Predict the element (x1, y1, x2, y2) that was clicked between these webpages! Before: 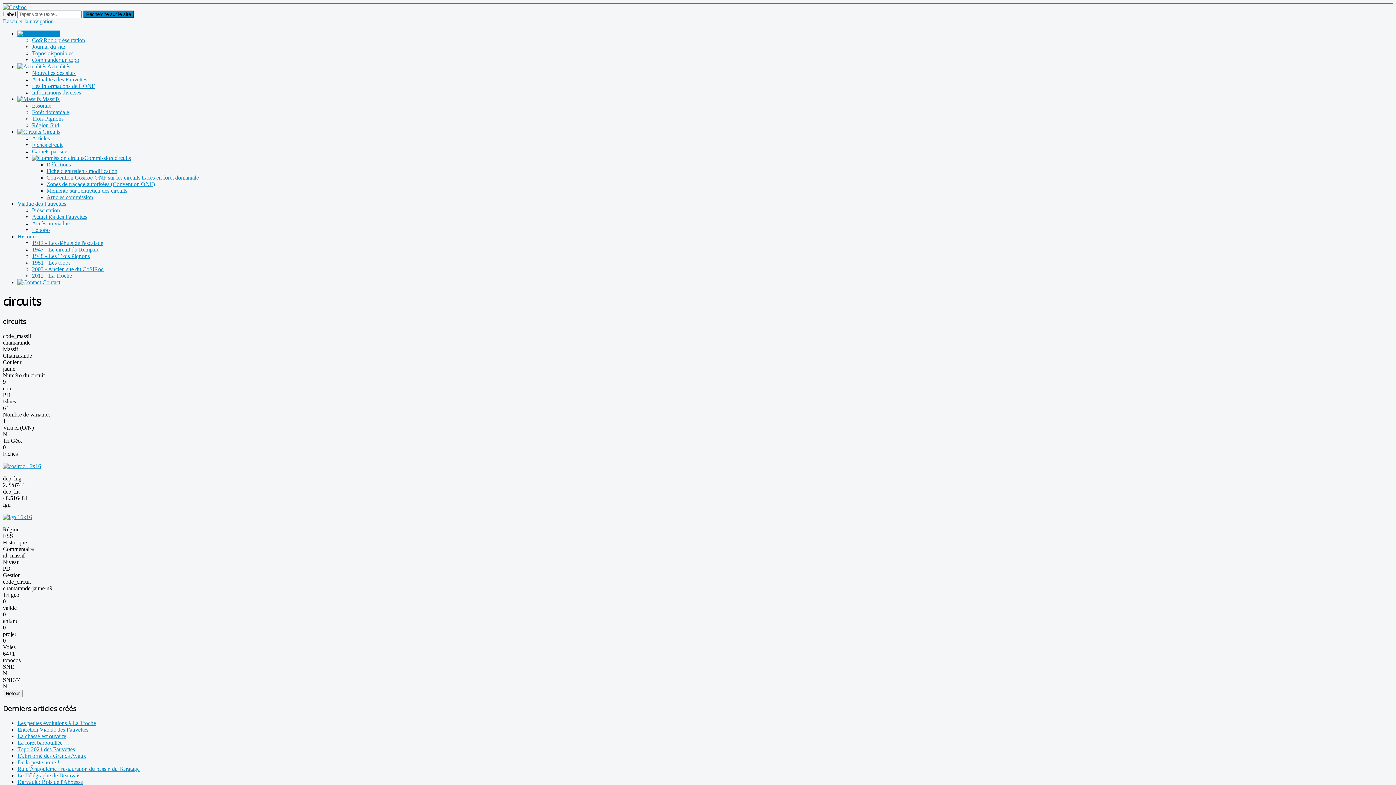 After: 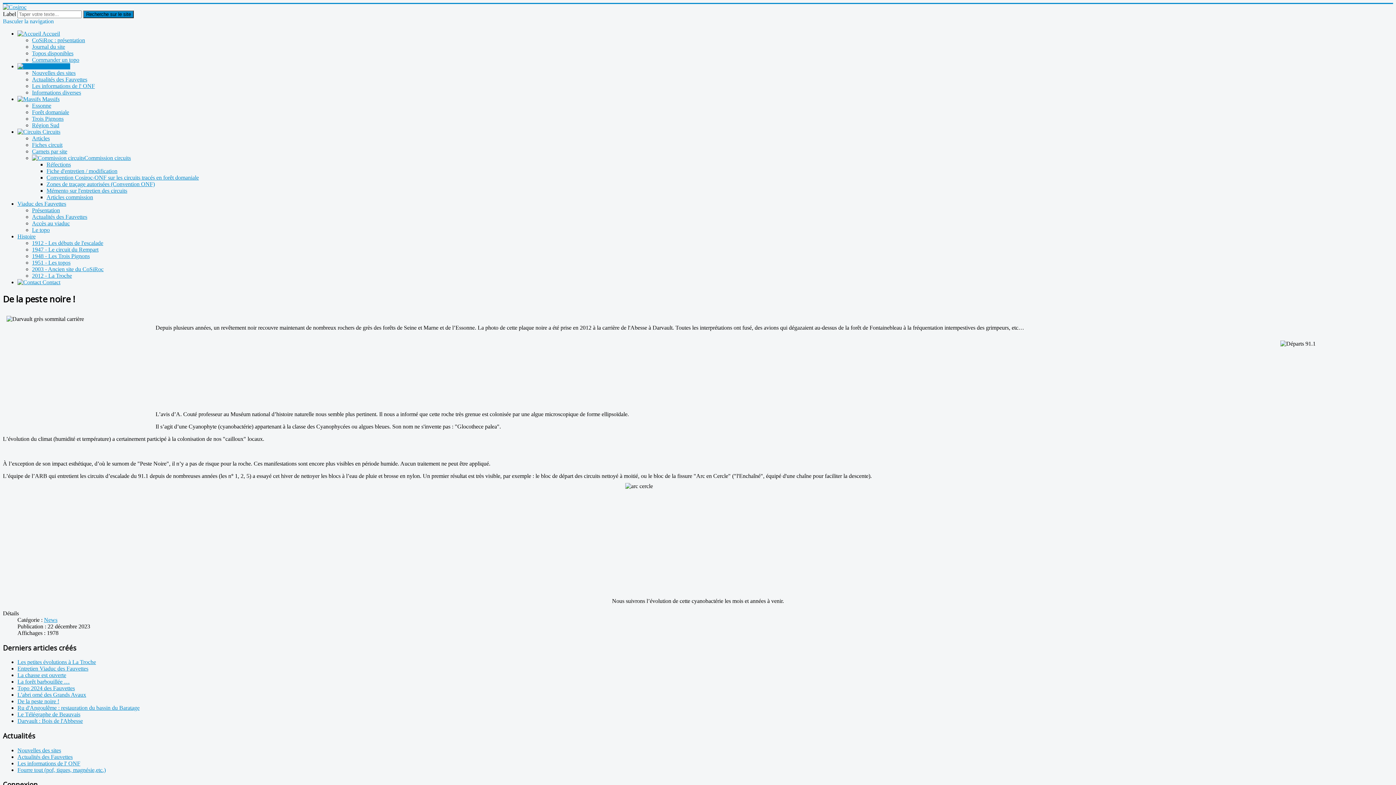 Action: label: De la peste noire ! bbox: (17, 759, 59, 765)